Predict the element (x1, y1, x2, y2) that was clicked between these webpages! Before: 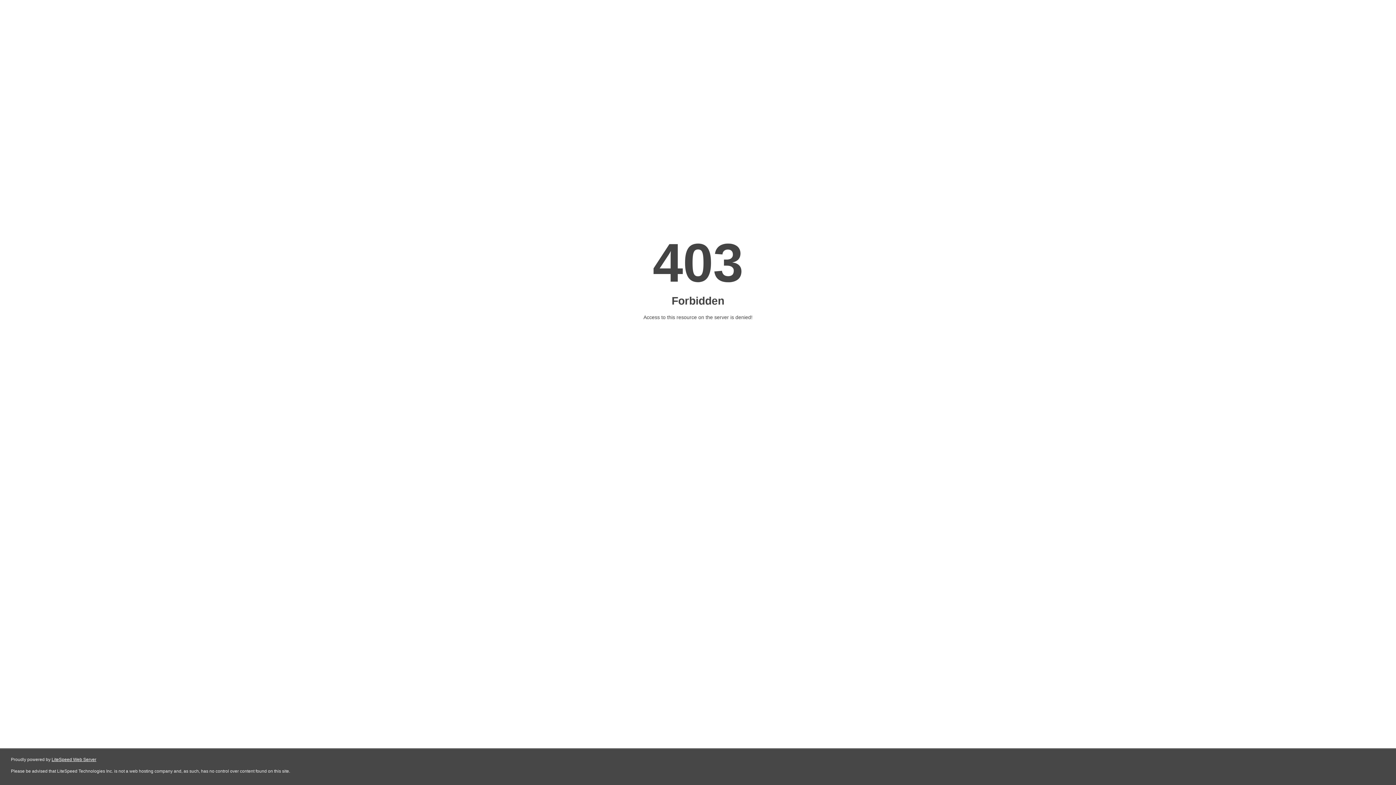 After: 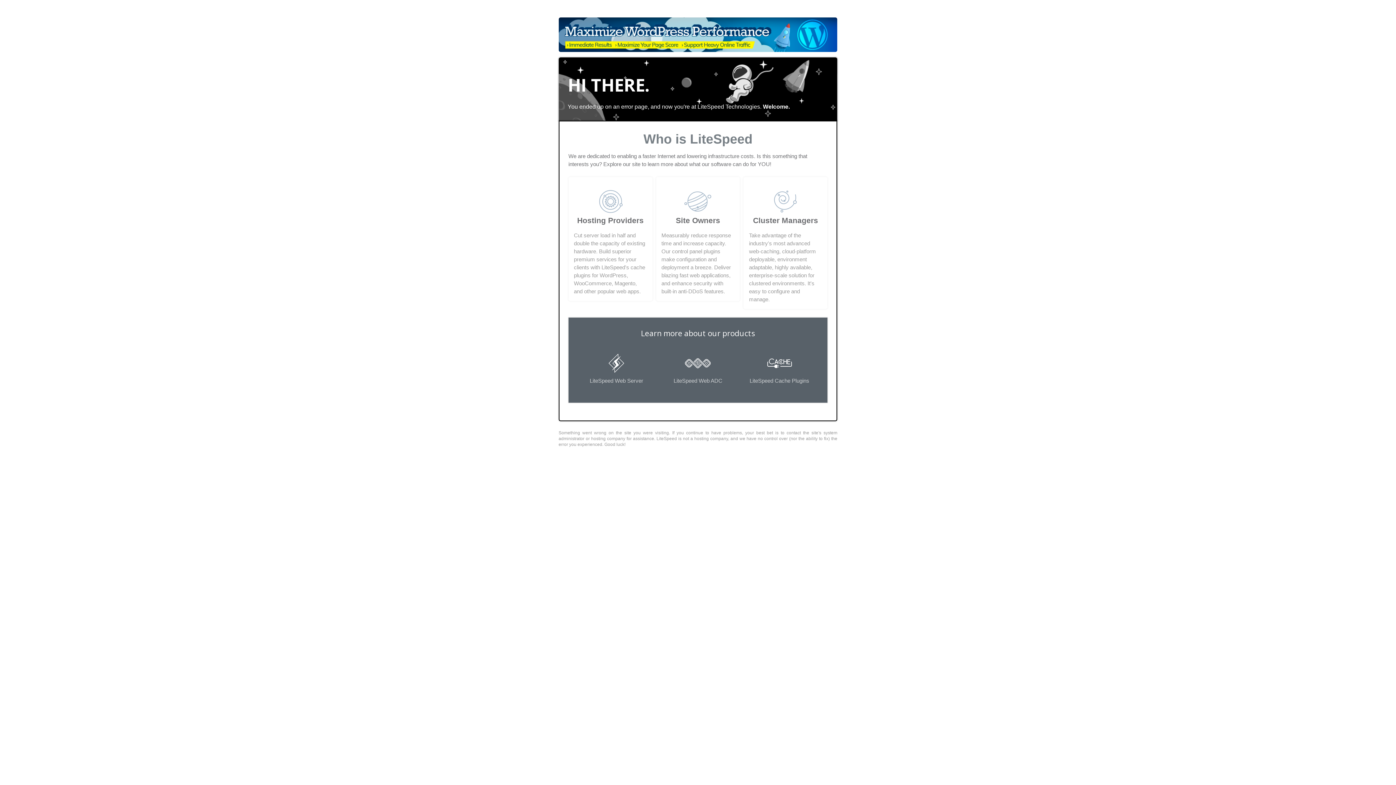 Action: label: LiteSpeed Web Server bbox: (51, 757, 96, 762)